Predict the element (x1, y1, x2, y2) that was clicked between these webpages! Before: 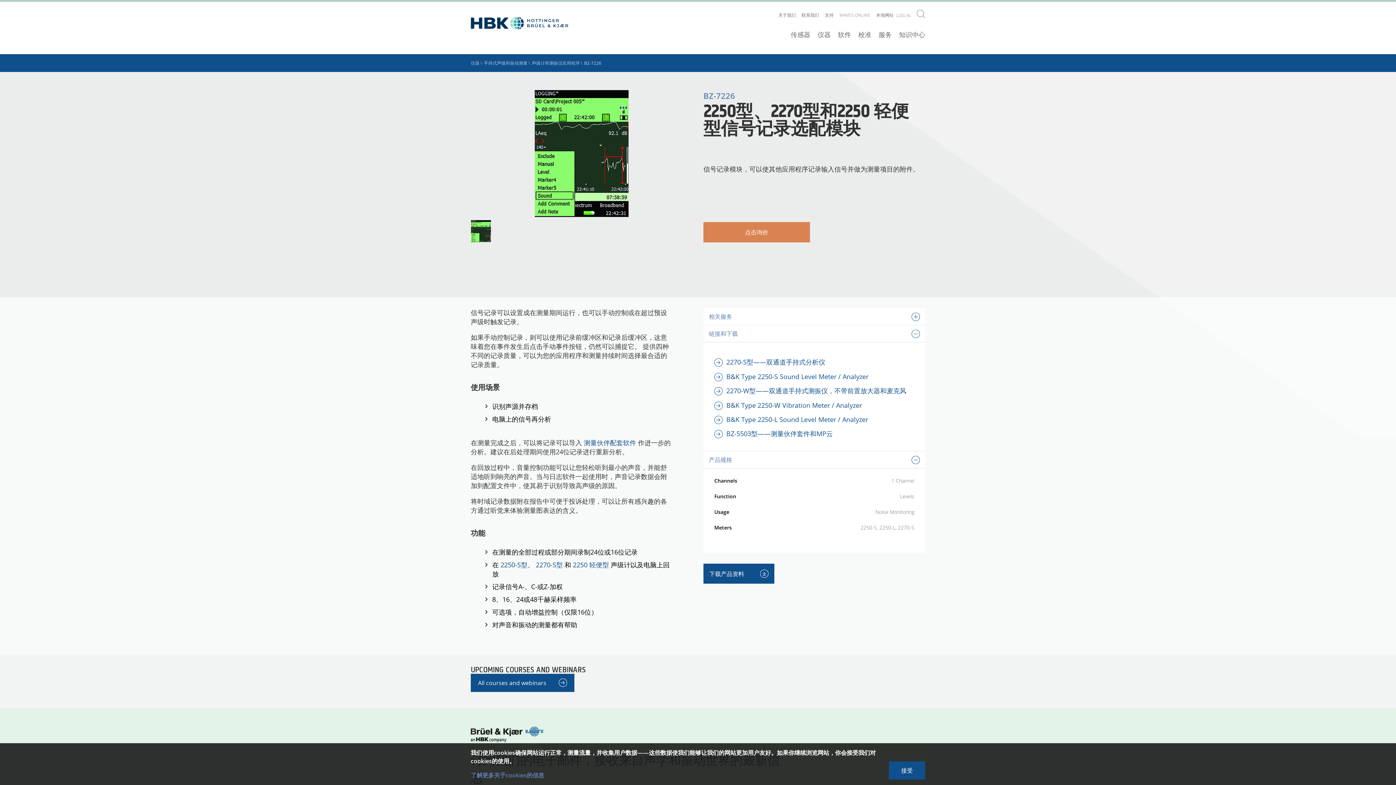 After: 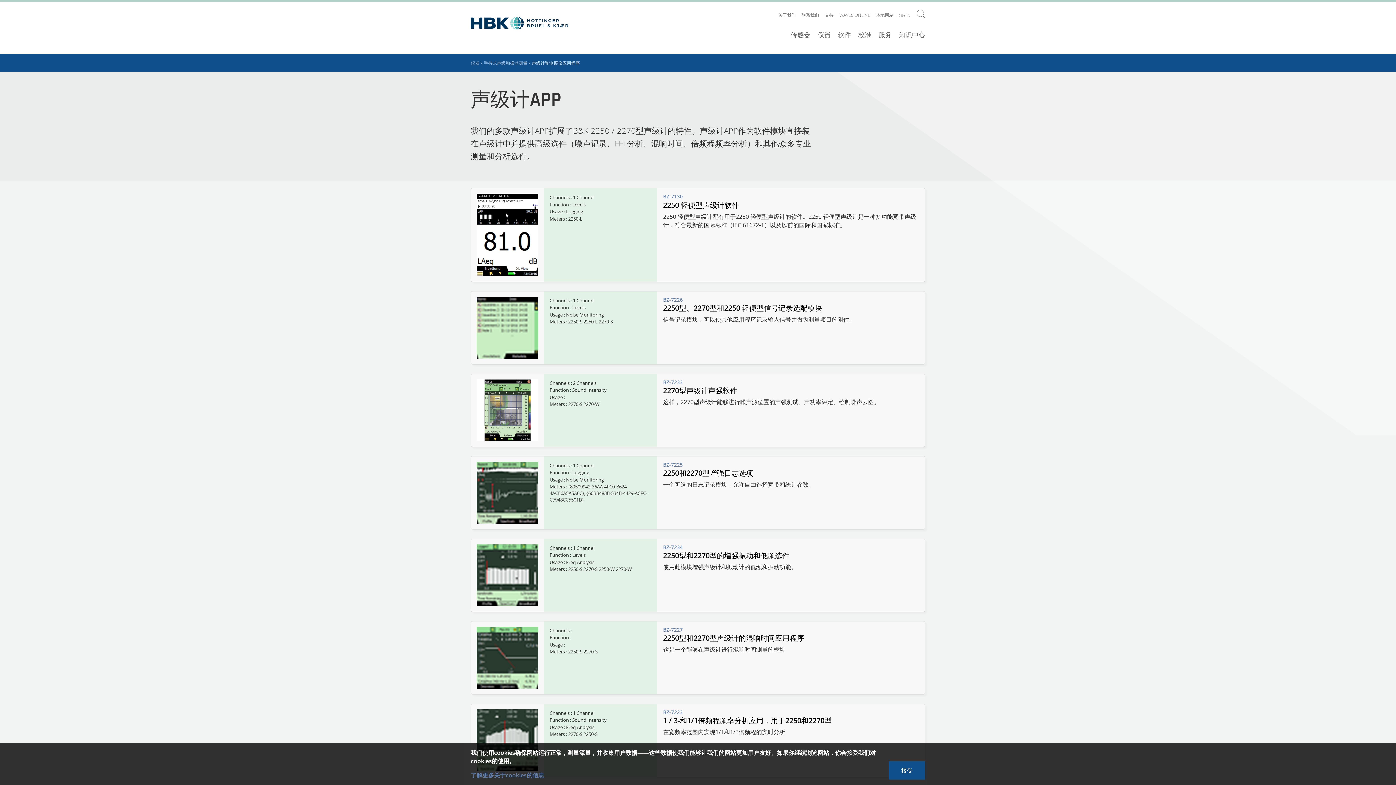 Action: label: 声级计和测振仪应用程序  bbox: (532, 60, 581, 66)